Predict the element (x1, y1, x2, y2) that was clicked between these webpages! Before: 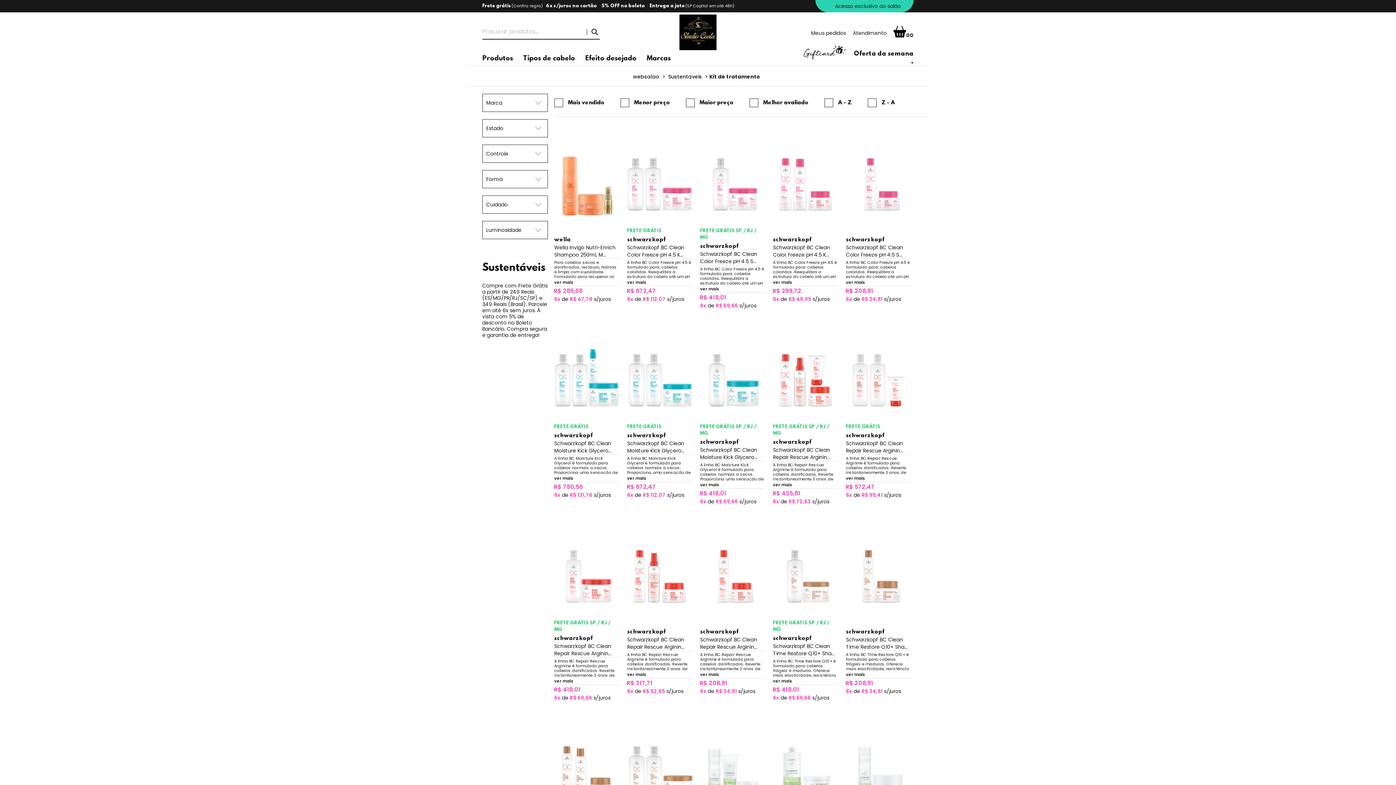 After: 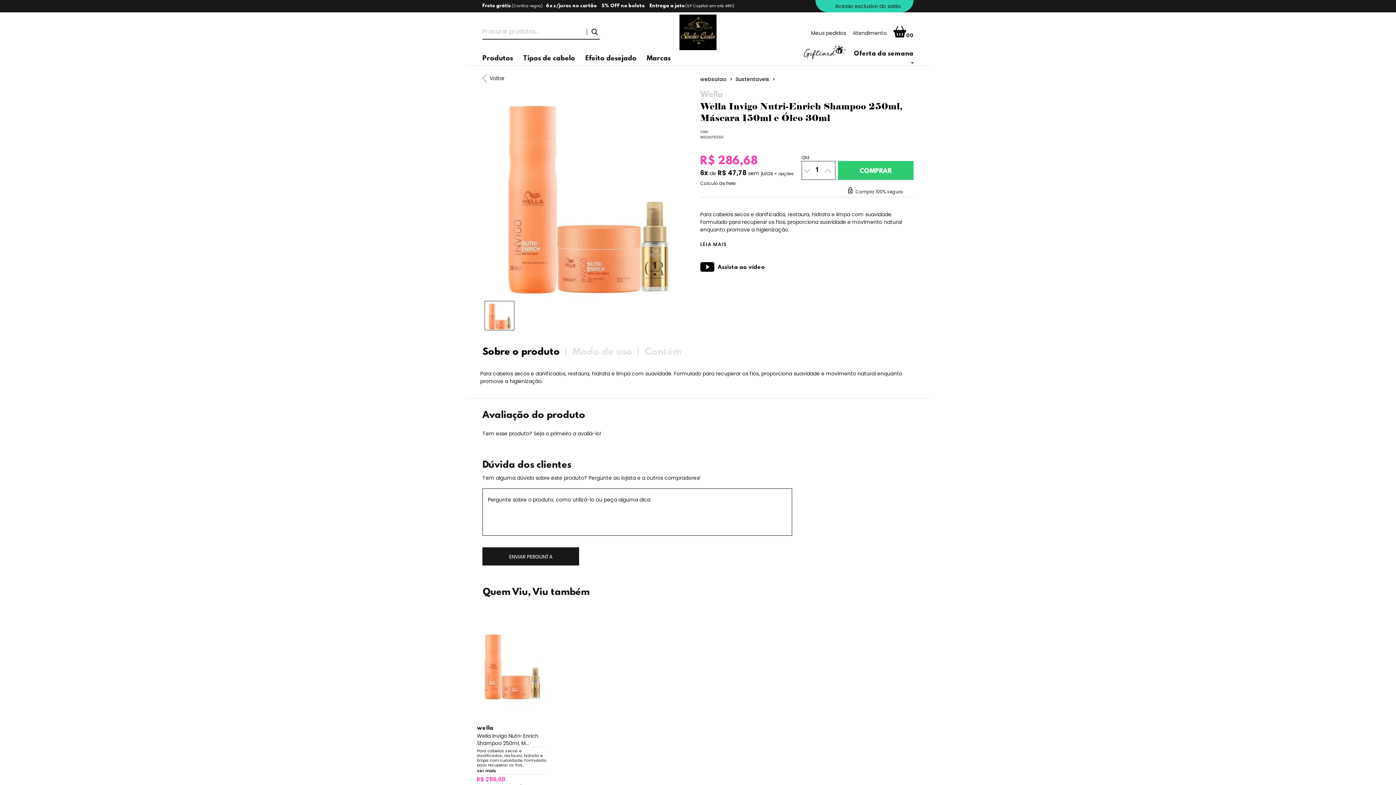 Action: bbox: (554, 144, 619, 224)